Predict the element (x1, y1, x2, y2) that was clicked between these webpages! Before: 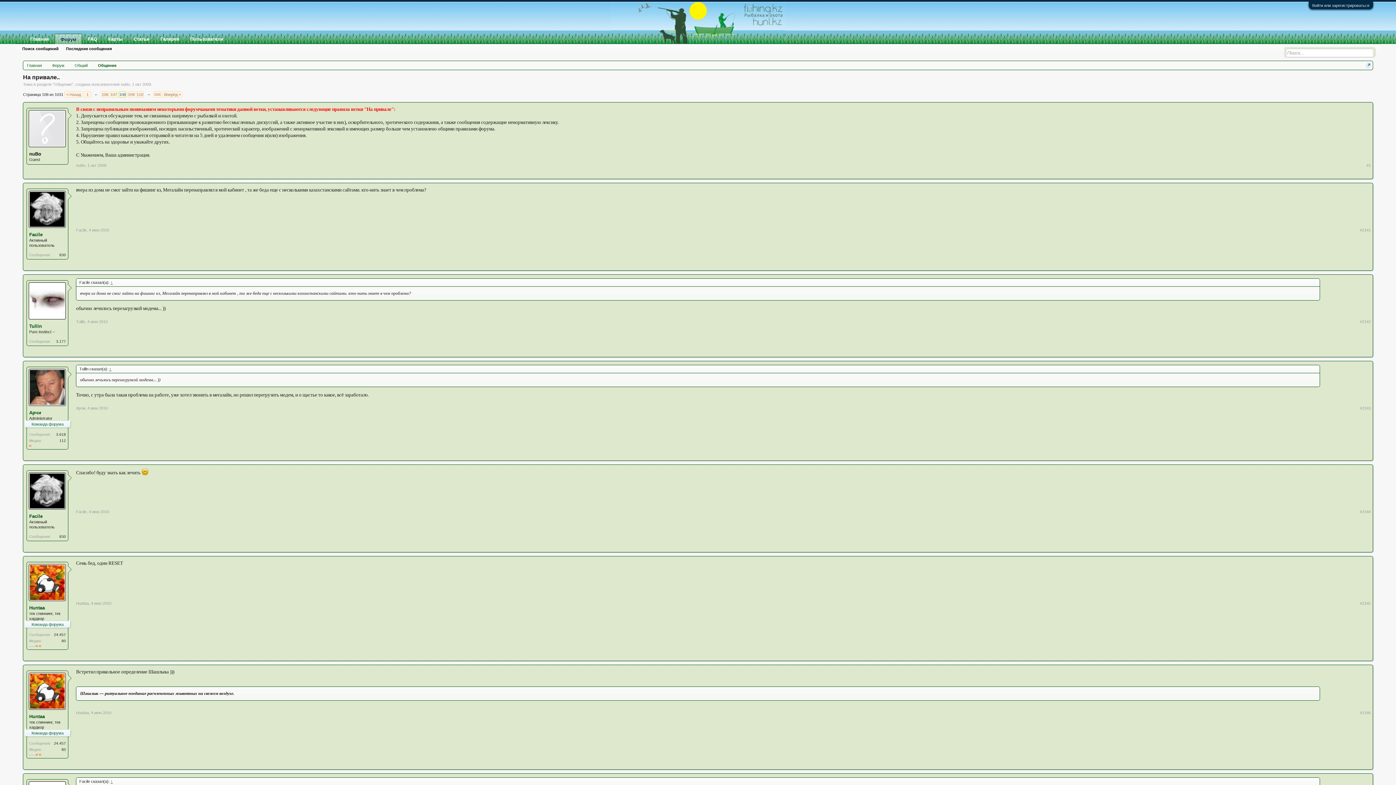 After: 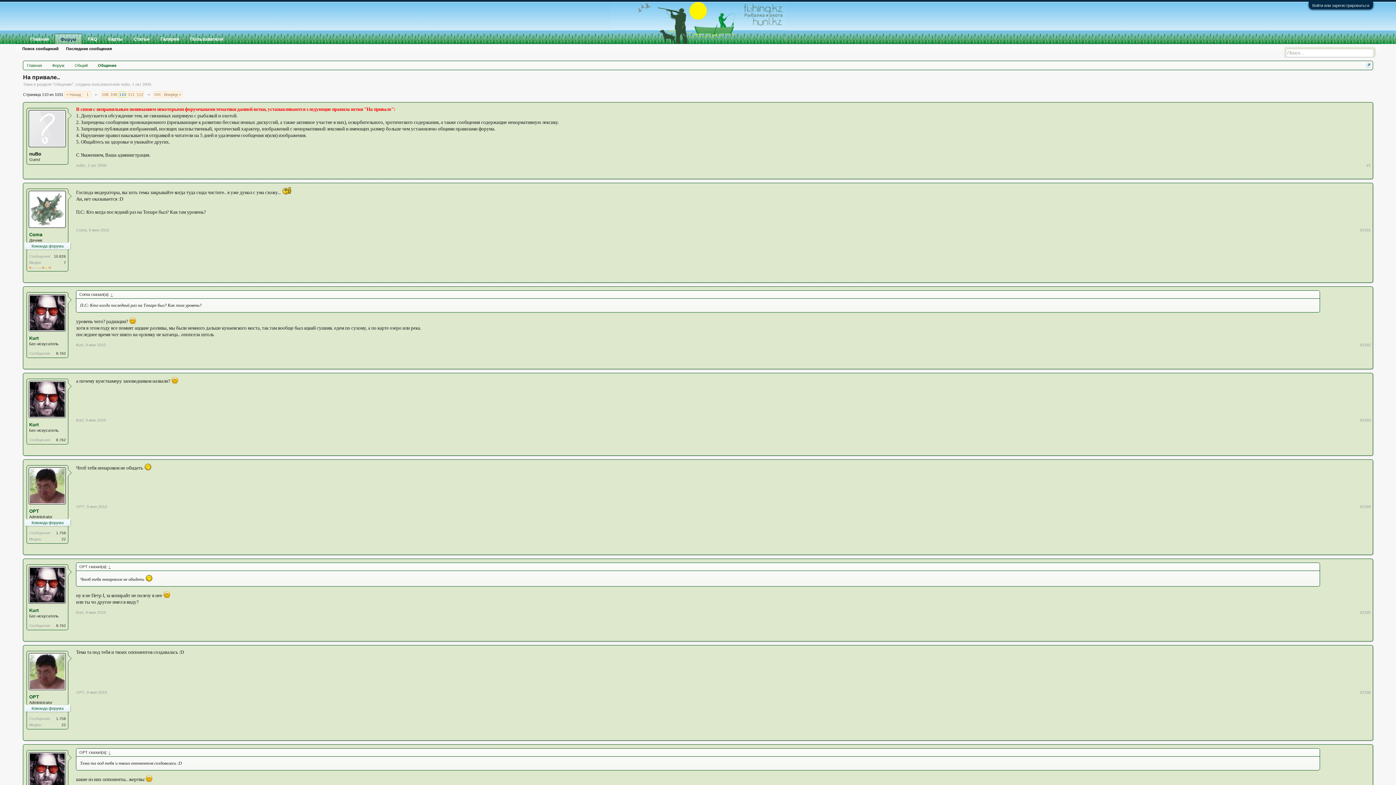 Action: bbox: (136, 91, 143, 97) label: 110